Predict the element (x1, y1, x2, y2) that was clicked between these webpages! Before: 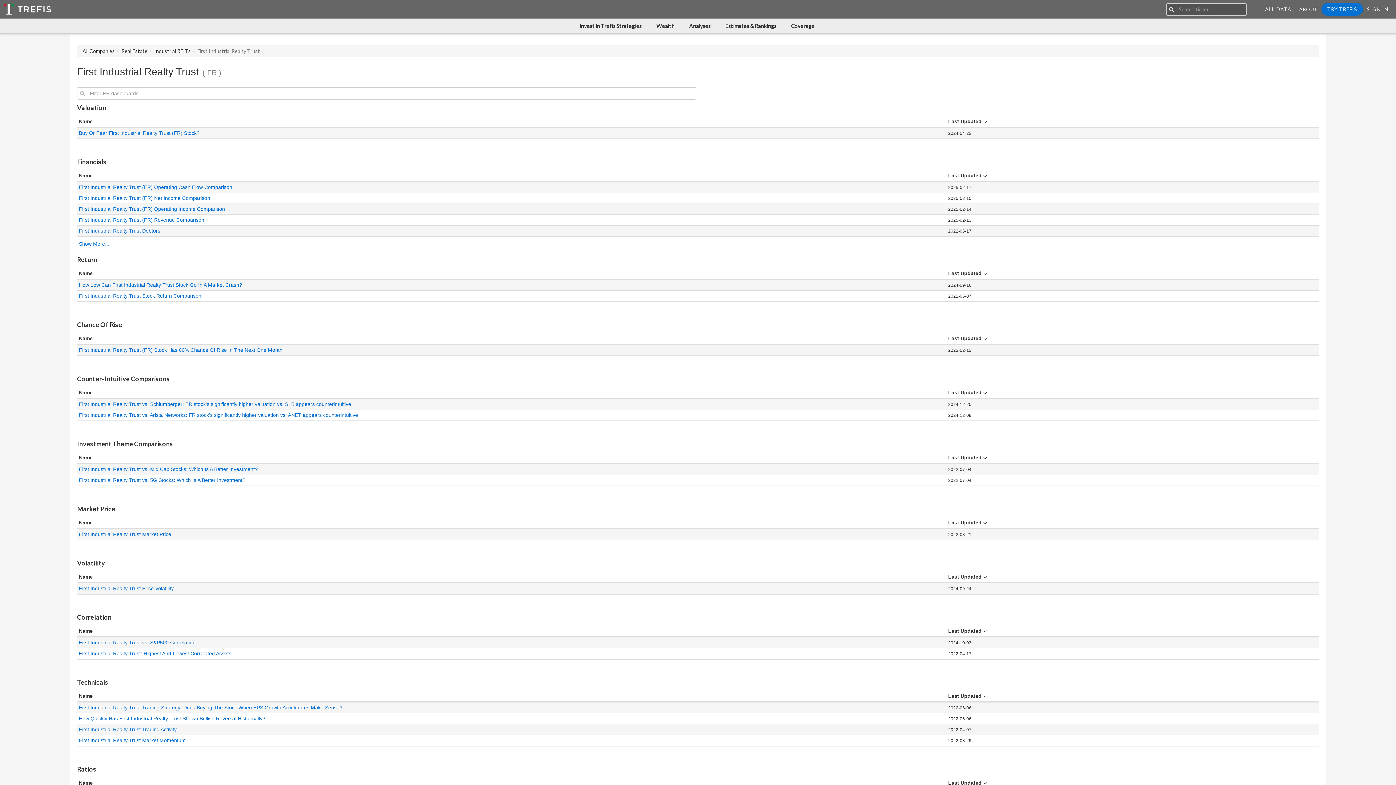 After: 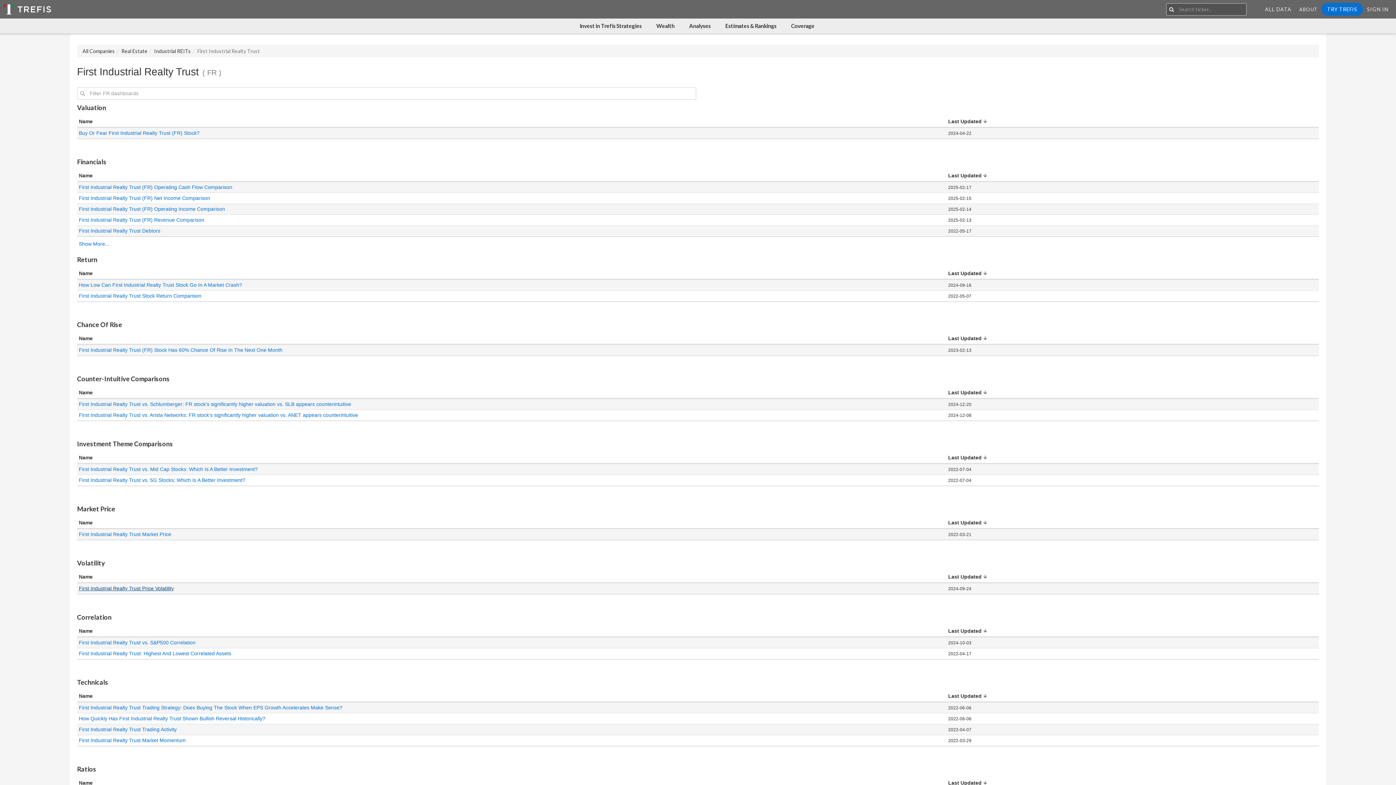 Action: label: First Industrial Realty Trust Price Volatility bbox: (78, 585, 173, 591)